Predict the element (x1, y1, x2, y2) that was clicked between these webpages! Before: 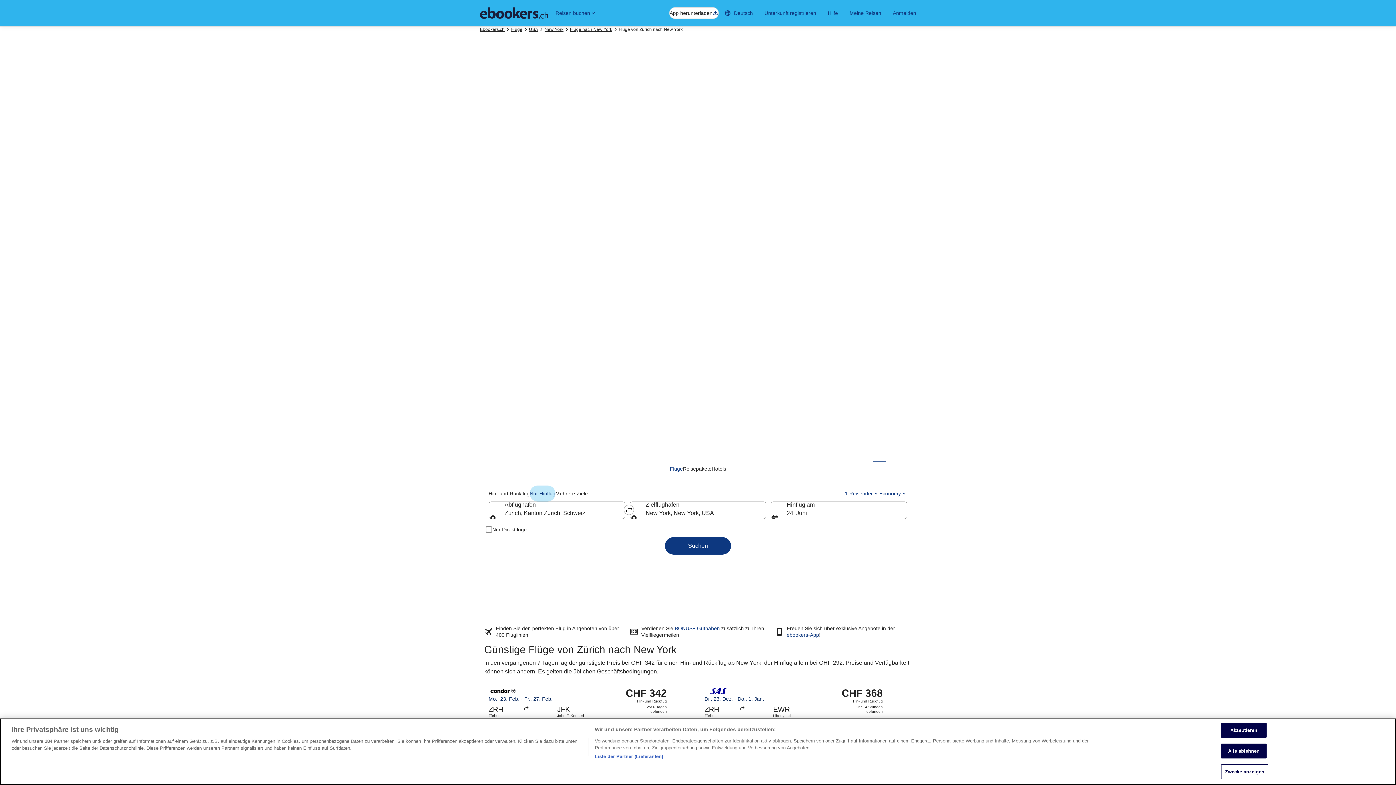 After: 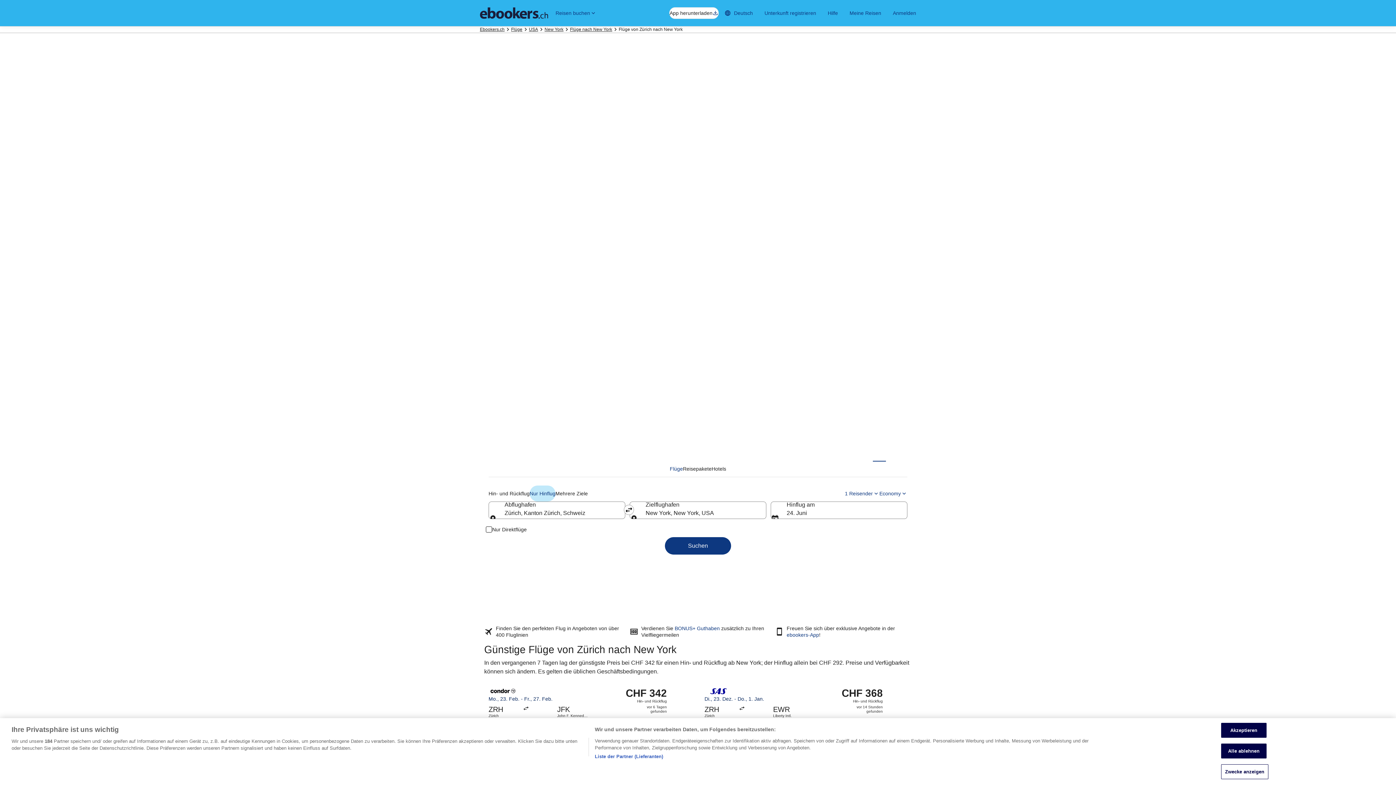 Action: label: Nur Hinflug bbox: (529, 485, 555, 501)